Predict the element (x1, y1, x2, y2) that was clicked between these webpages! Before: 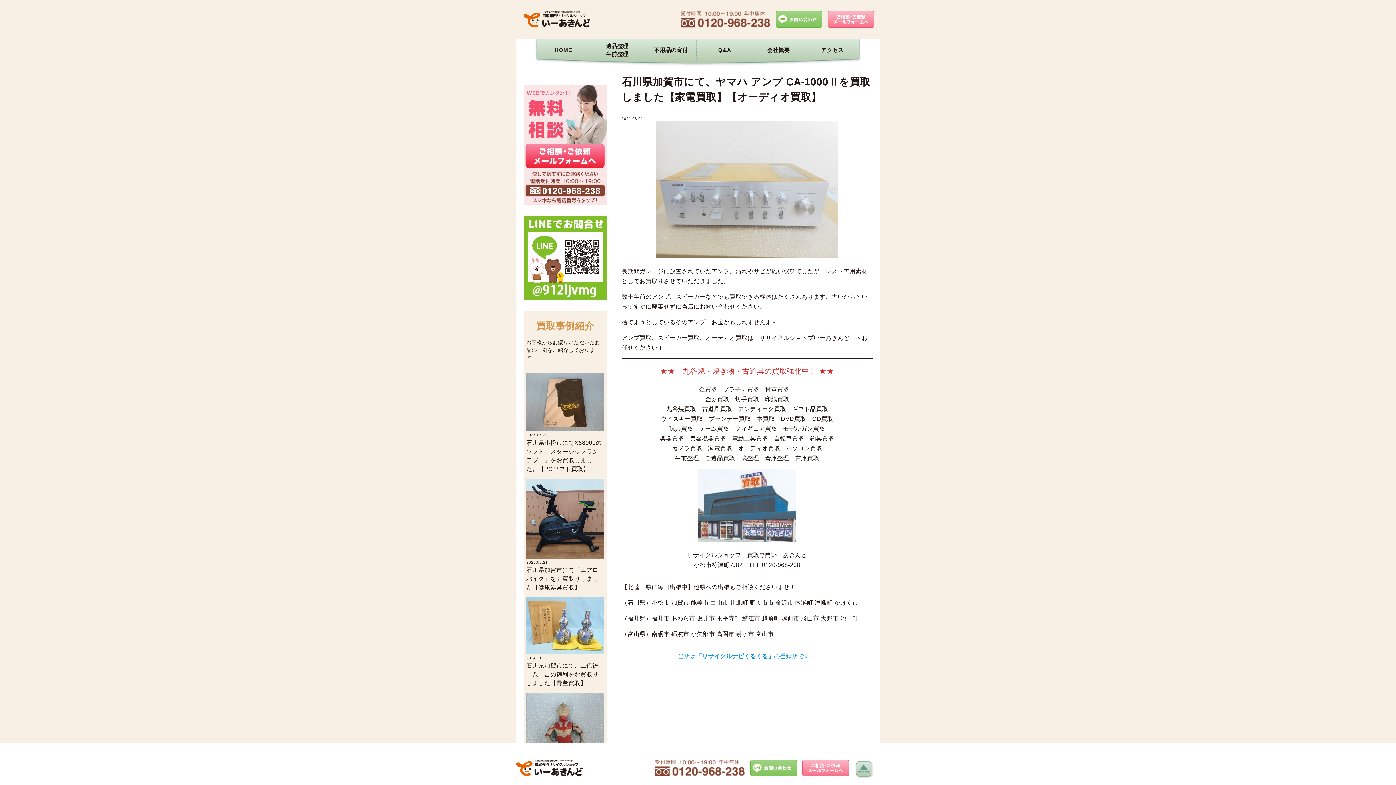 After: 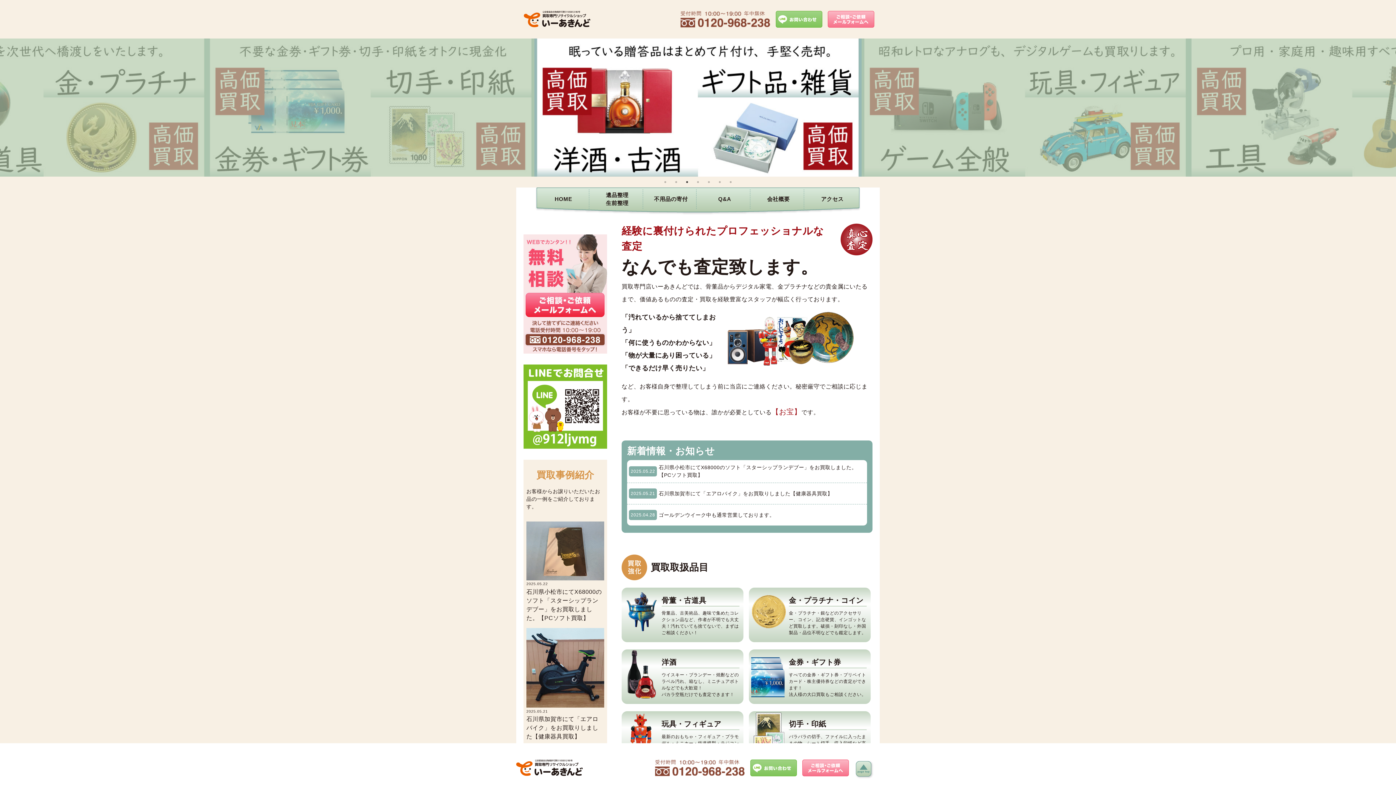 Action: bbox: (538, 46, 589, 54) label: HOME